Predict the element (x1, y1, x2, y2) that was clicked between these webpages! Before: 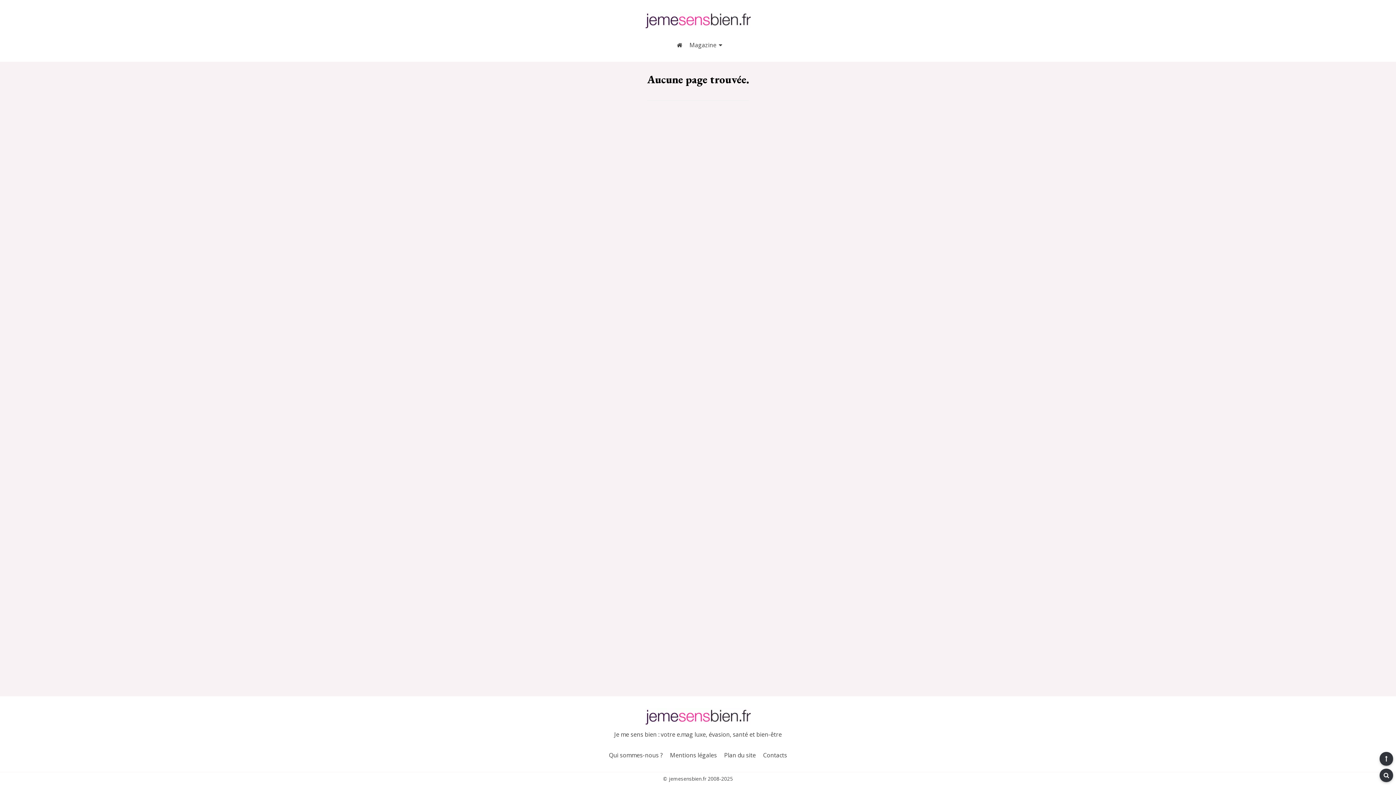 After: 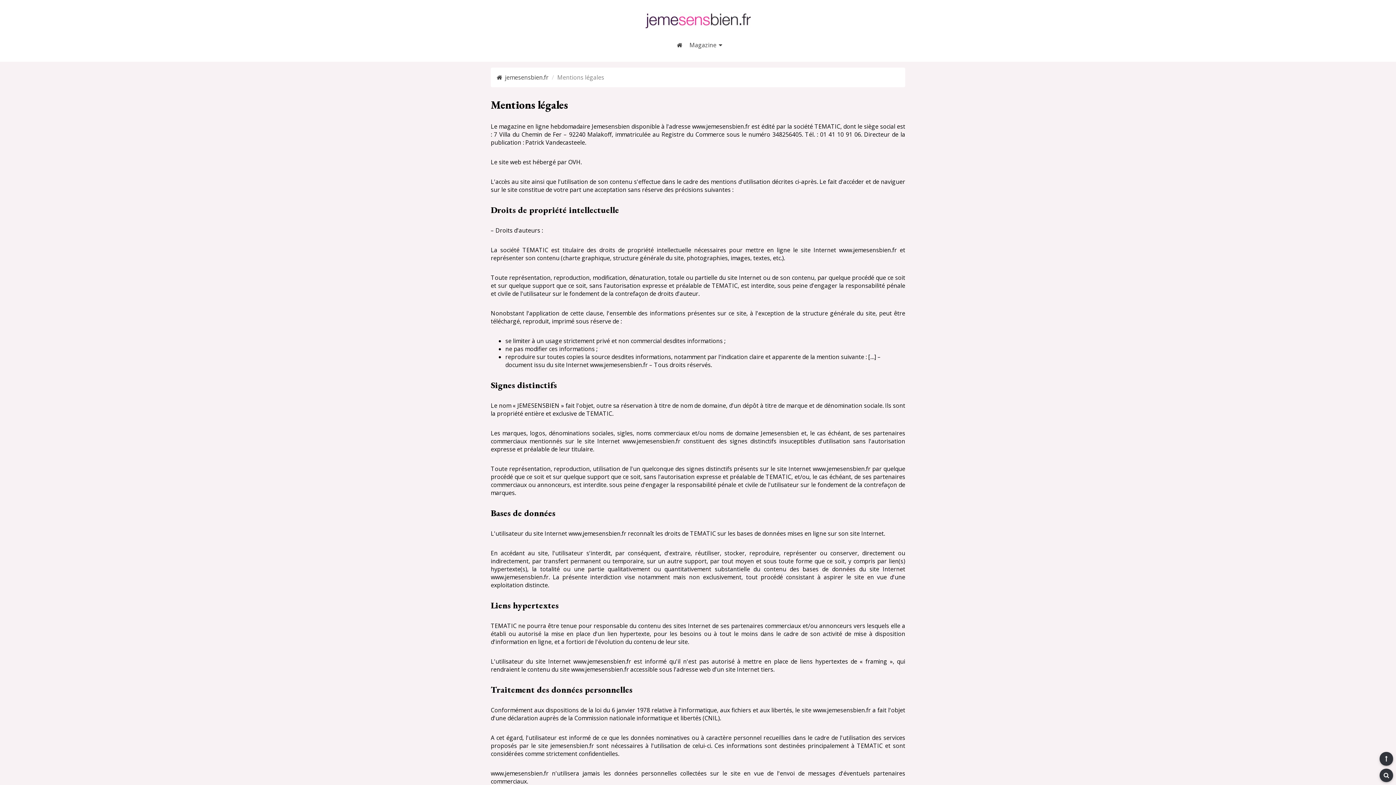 Action: label: Mentions légales bbox: (670, 751, 717, 759)